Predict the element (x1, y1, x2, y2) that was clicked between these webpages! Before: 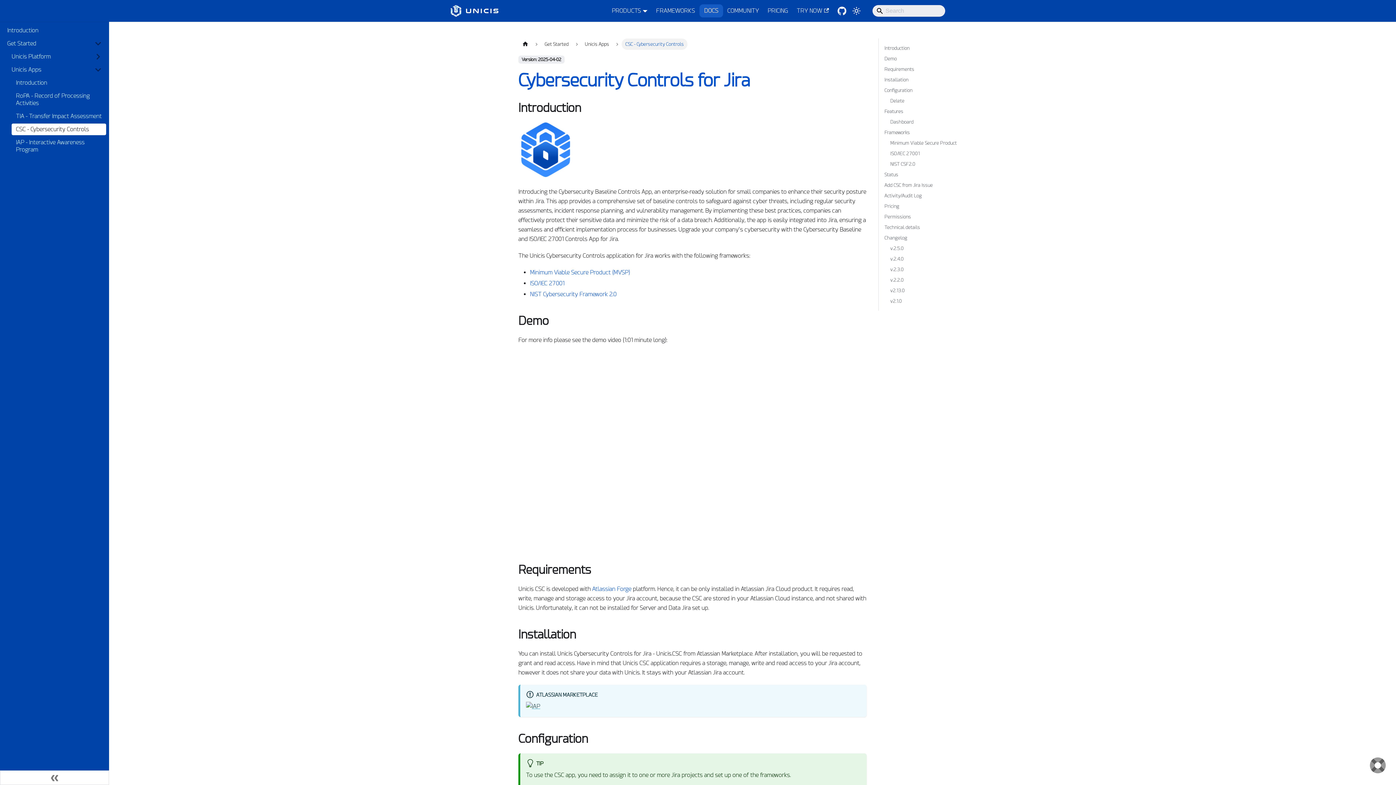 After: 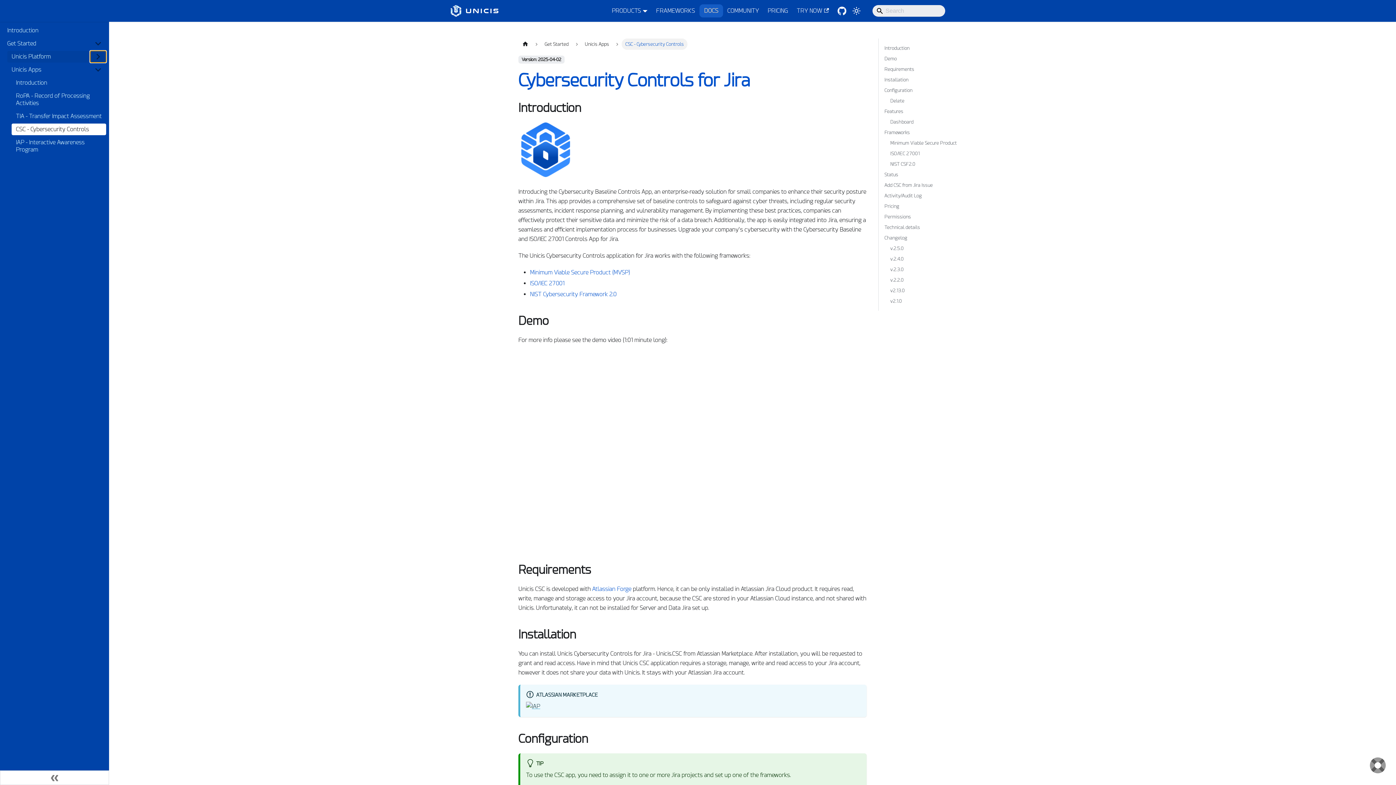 Action: label: Expand sidebar category 'Unicis Platform' bbox: (90, 50, 106, 62)